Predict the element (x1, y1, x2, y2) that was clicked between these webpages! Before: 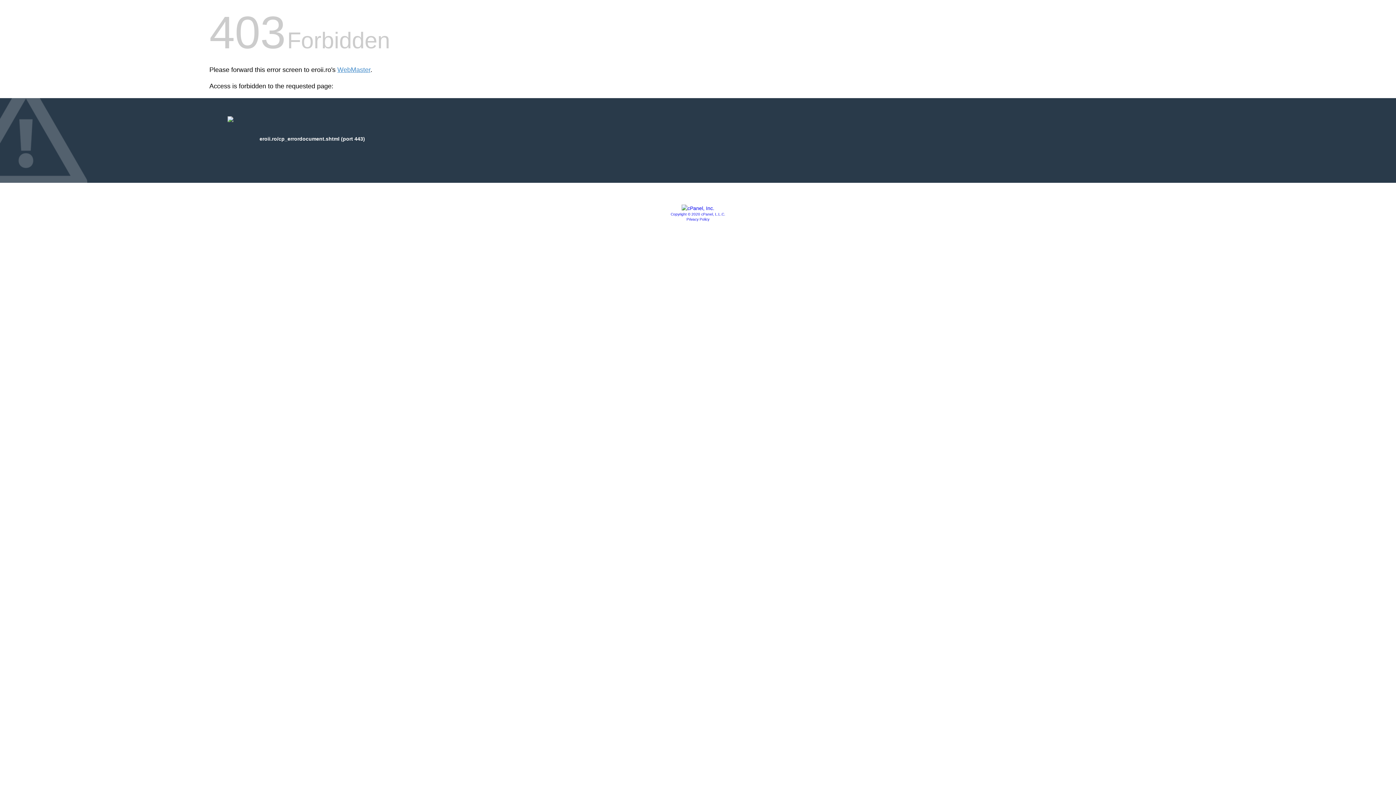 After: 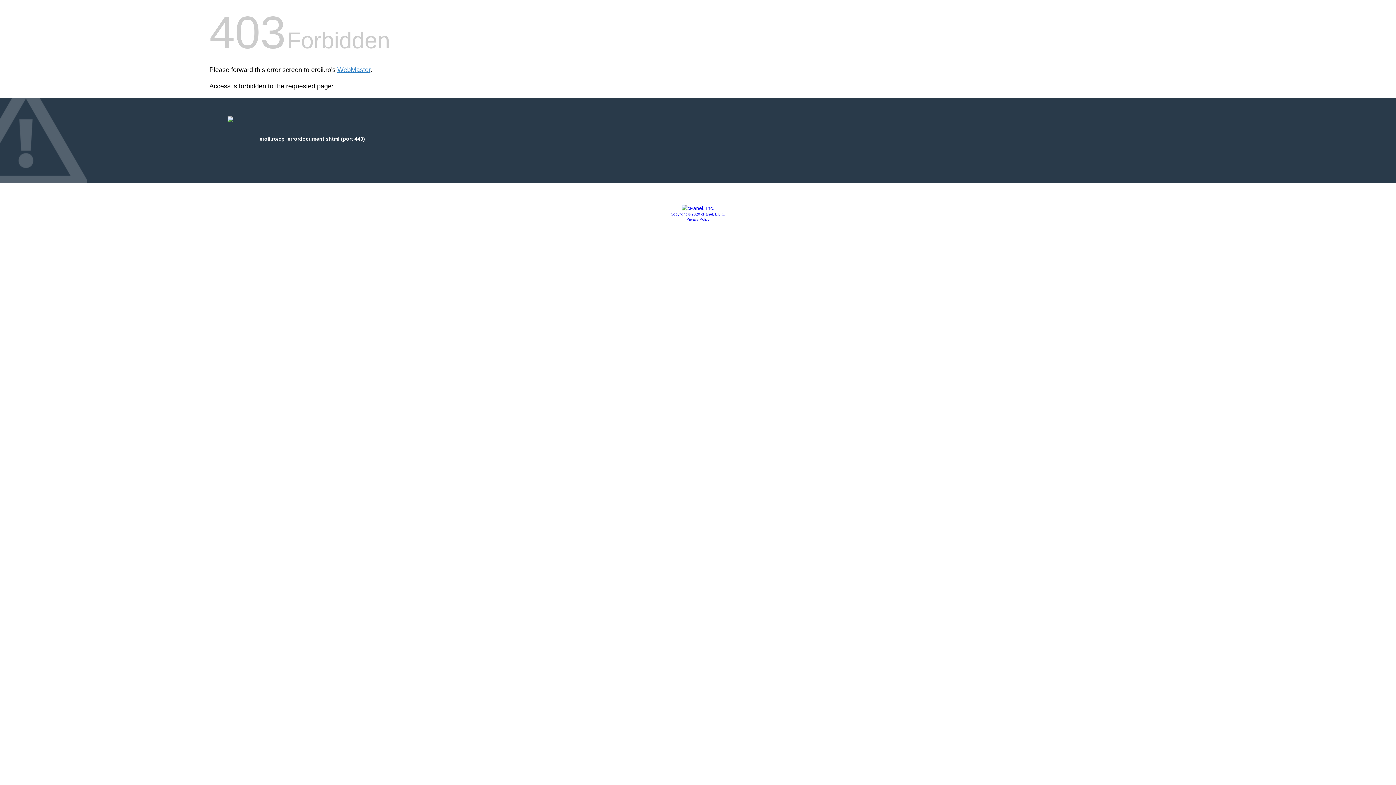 Action: label: Privacy Policy bbox: (686, 217, 709, 221)